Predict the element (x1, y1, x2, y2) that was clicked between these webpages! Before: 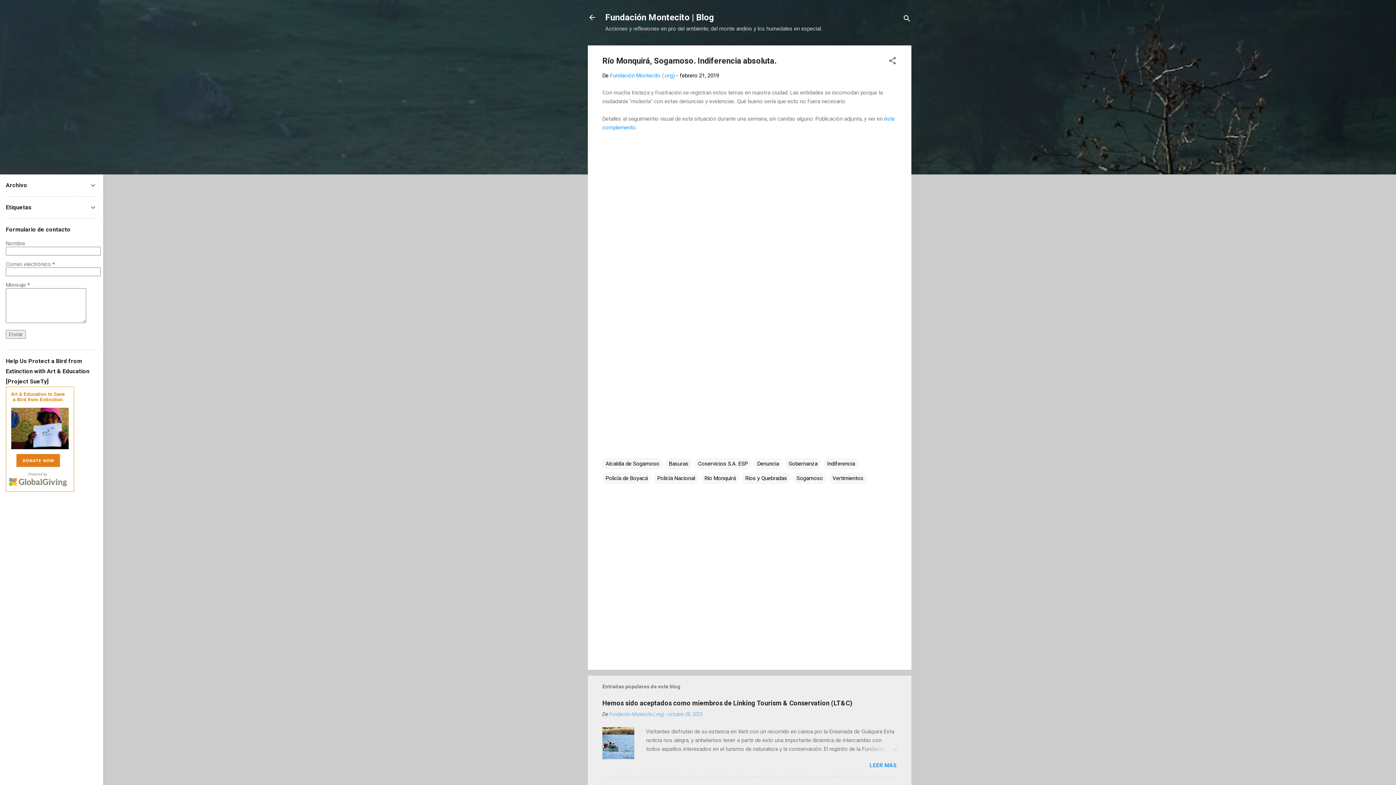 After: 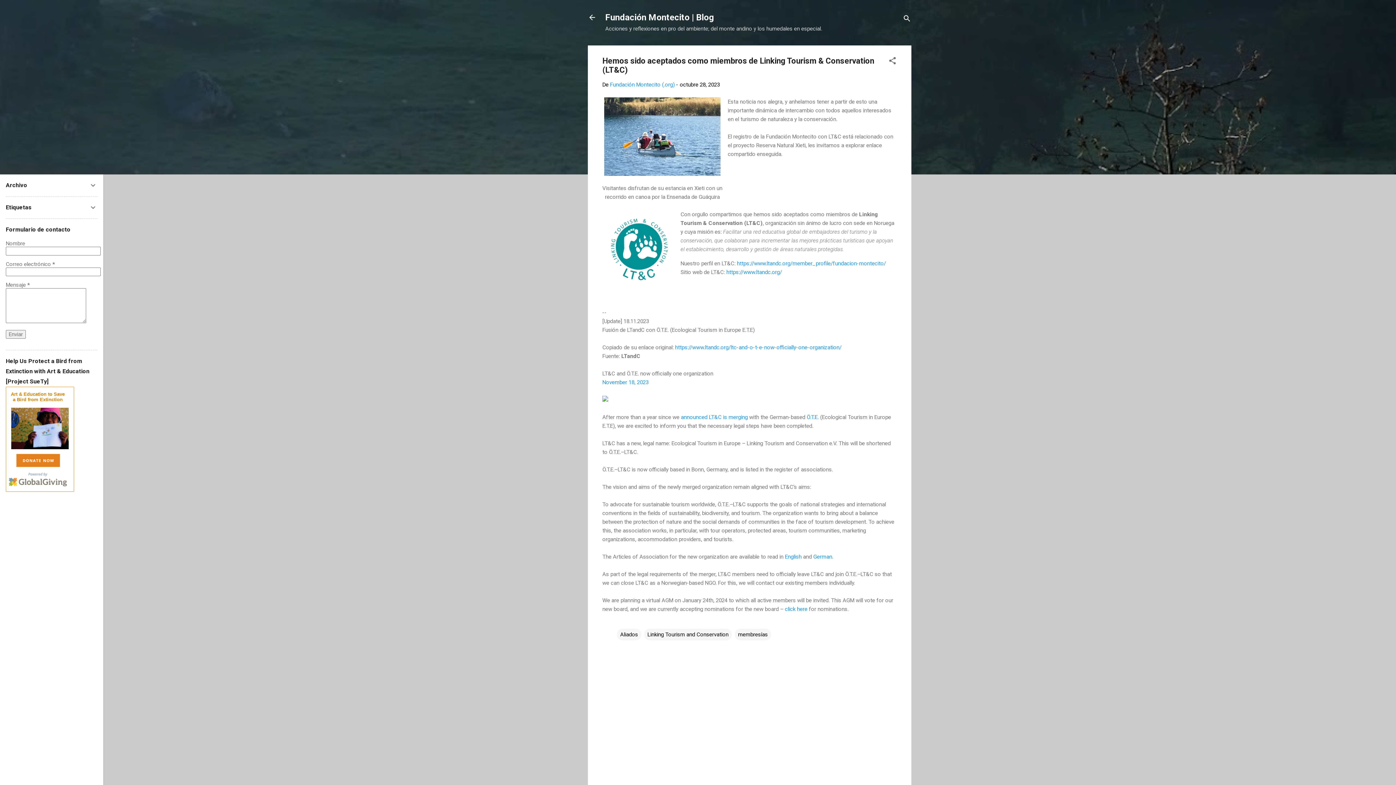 Action: bbox: (602, 699, 852, 707) label: Hemos sido aceptados como miembros de Linking Tourism & Conservation (LT&C)